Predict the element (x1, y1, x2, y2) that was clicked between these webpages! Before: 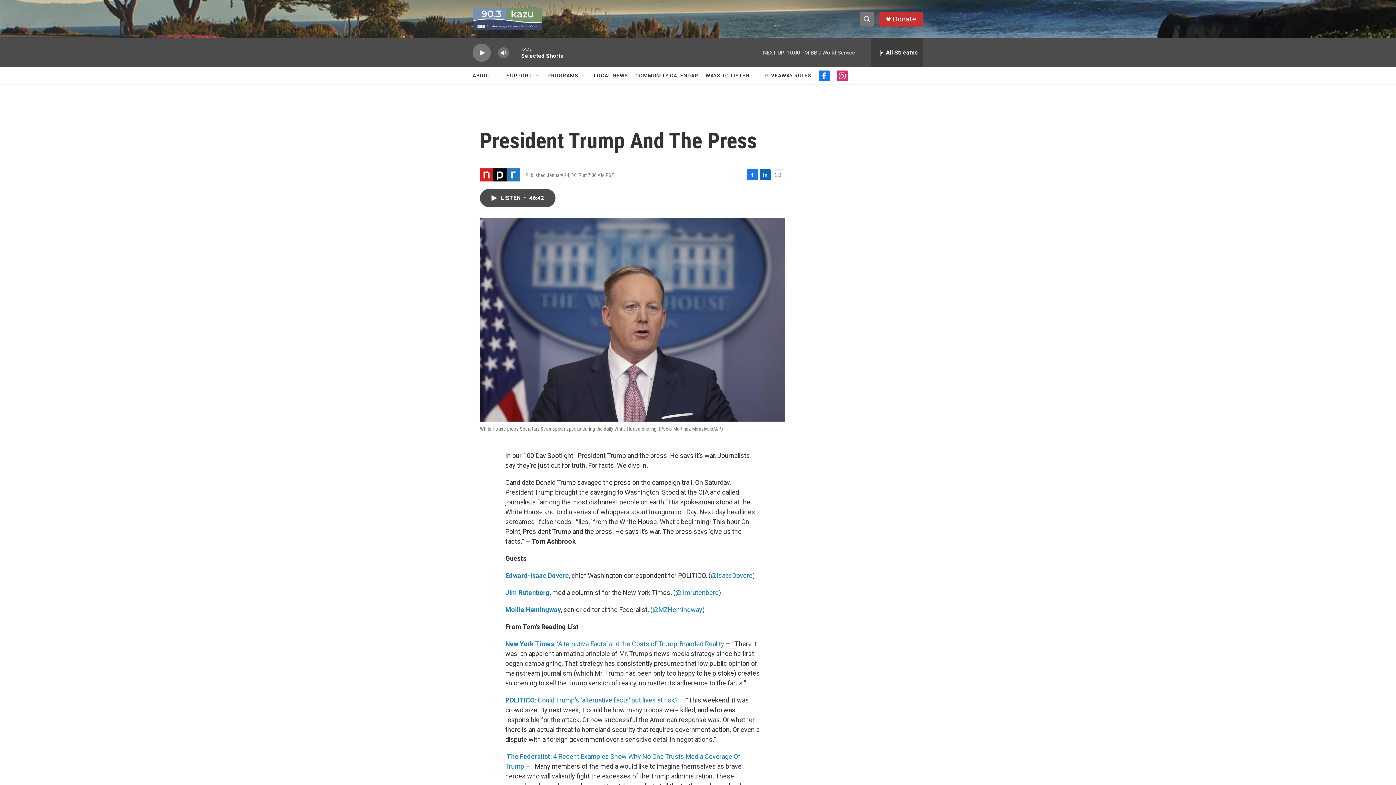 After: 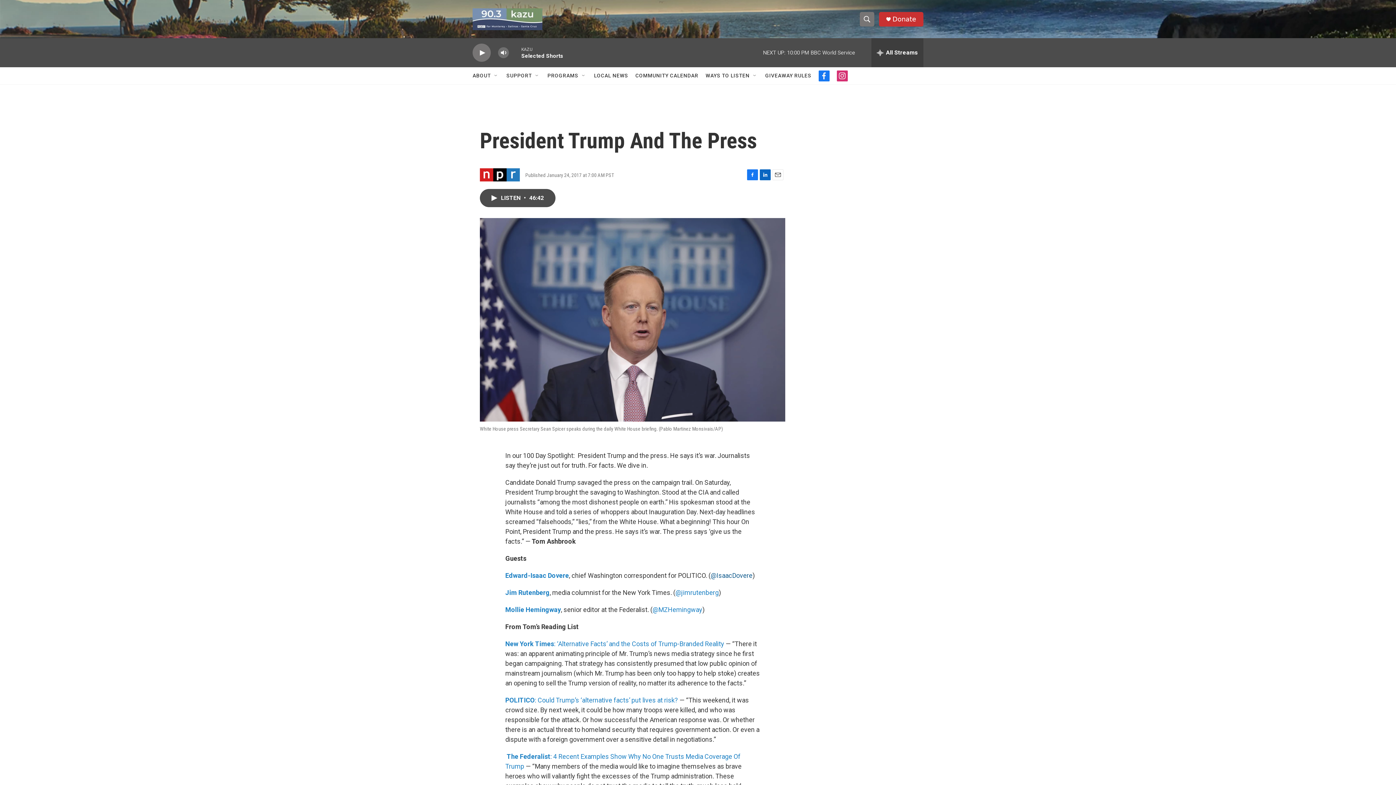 Action: bbox: (710, 571, 752, 579) label: @IsaacDovere